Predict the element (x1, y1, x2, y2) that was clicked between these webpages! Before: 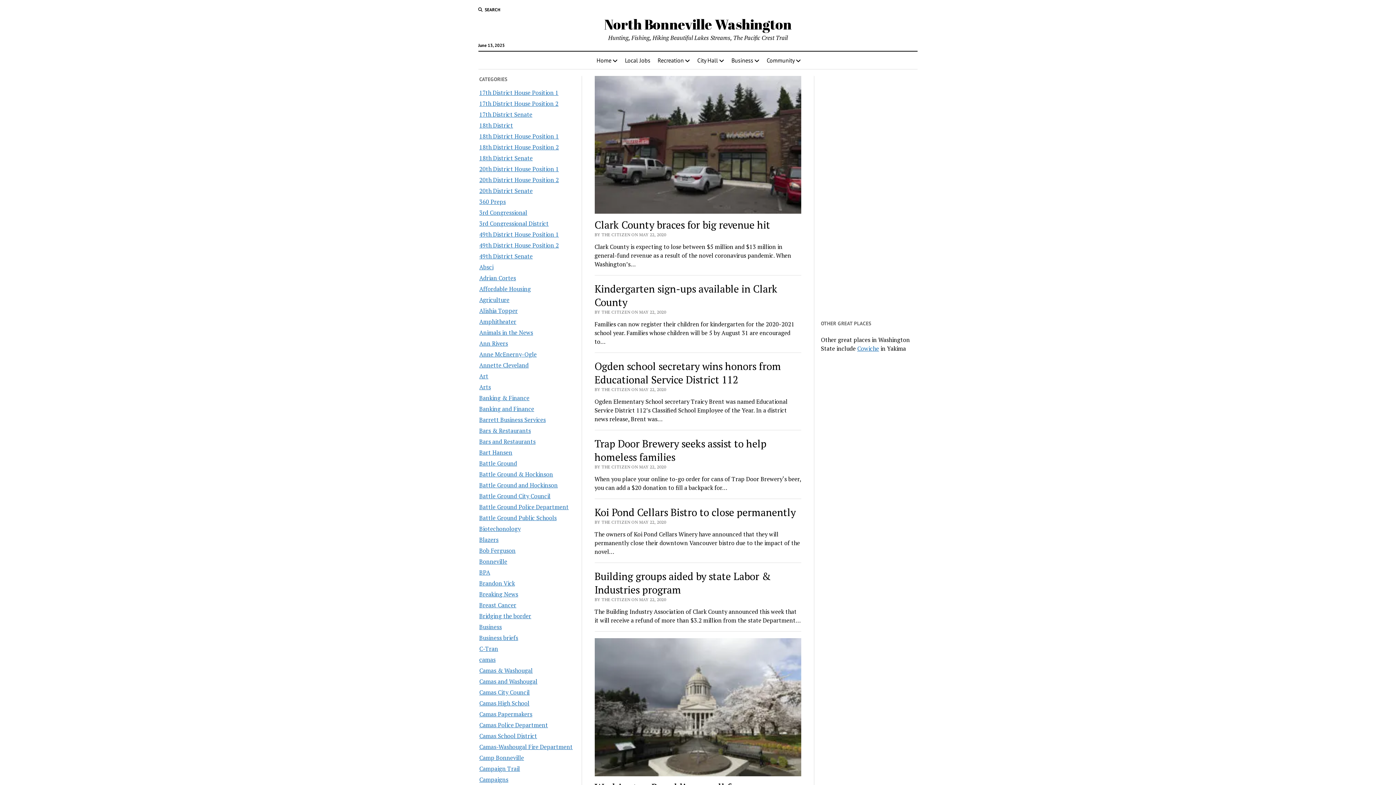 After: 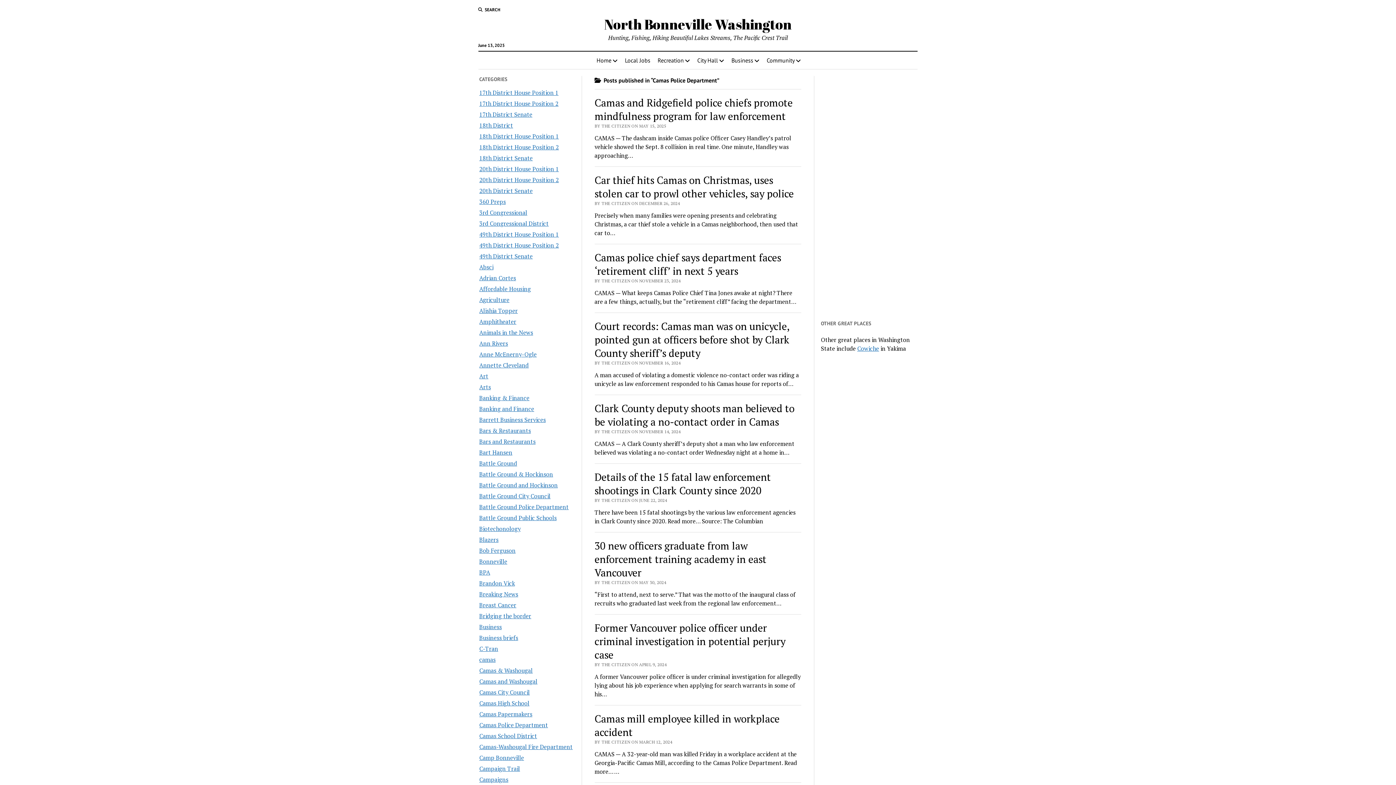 Action: bbox: (479, 721, 548, 729) label: Camas Police Department